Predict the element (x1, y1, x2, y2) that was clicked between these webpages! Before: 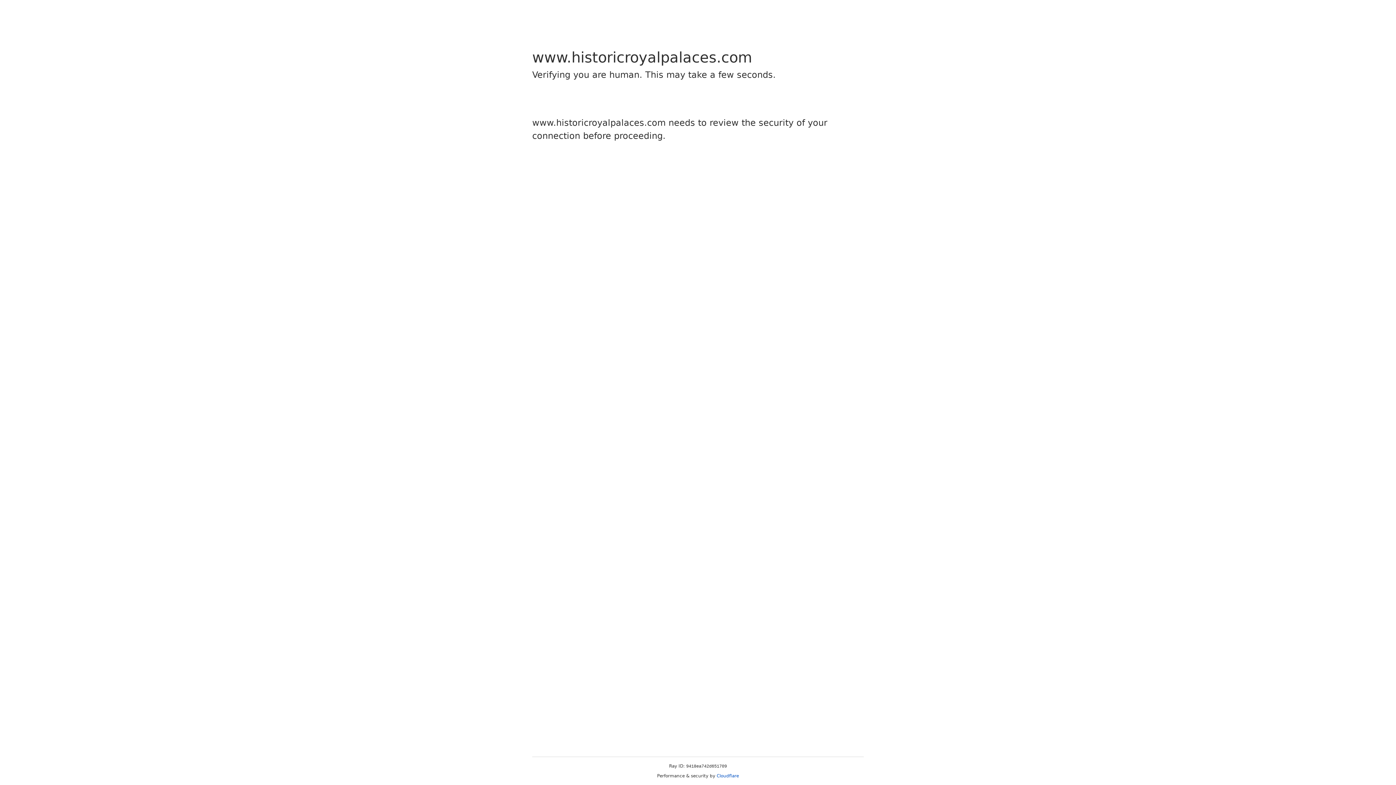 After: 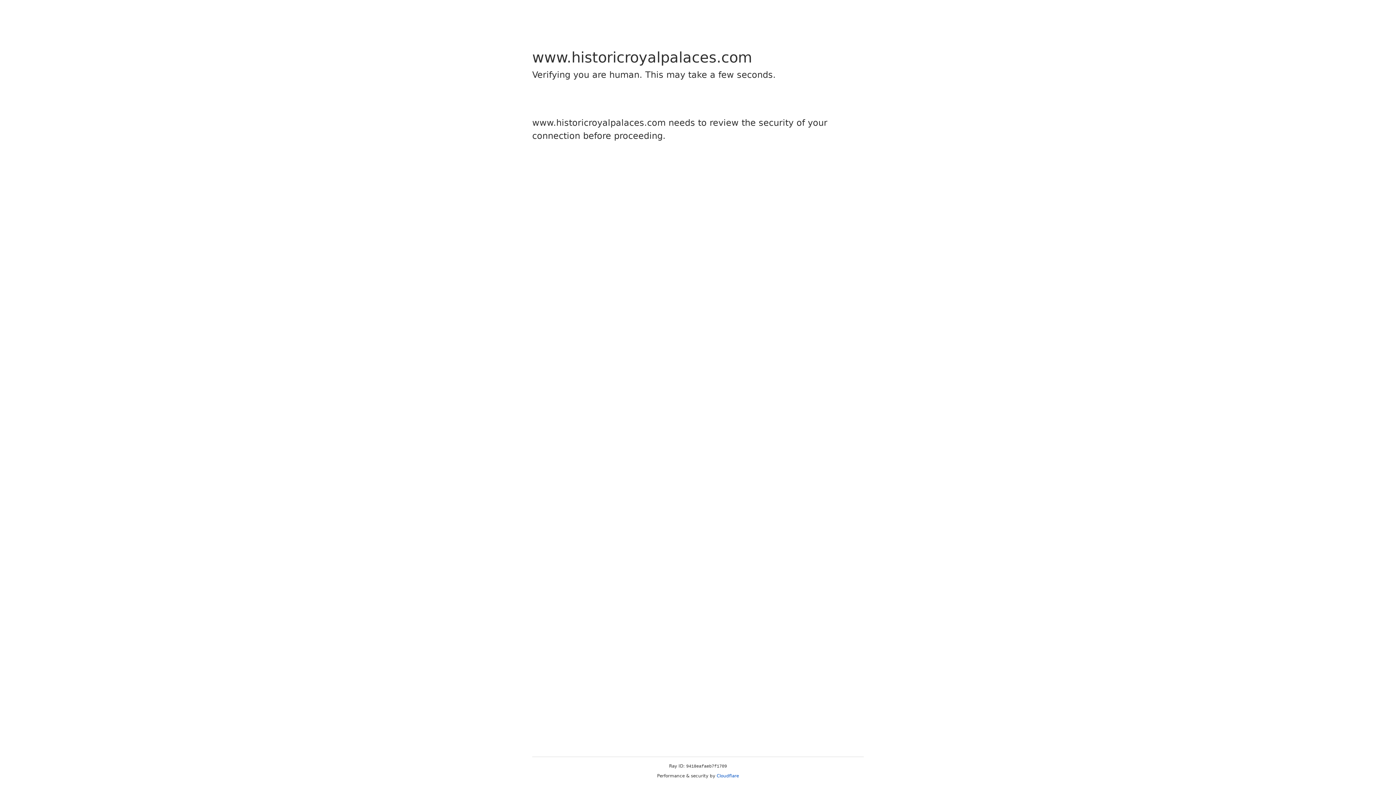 Action: bbox: (716, 773, 739, 778) label: Cloudflare